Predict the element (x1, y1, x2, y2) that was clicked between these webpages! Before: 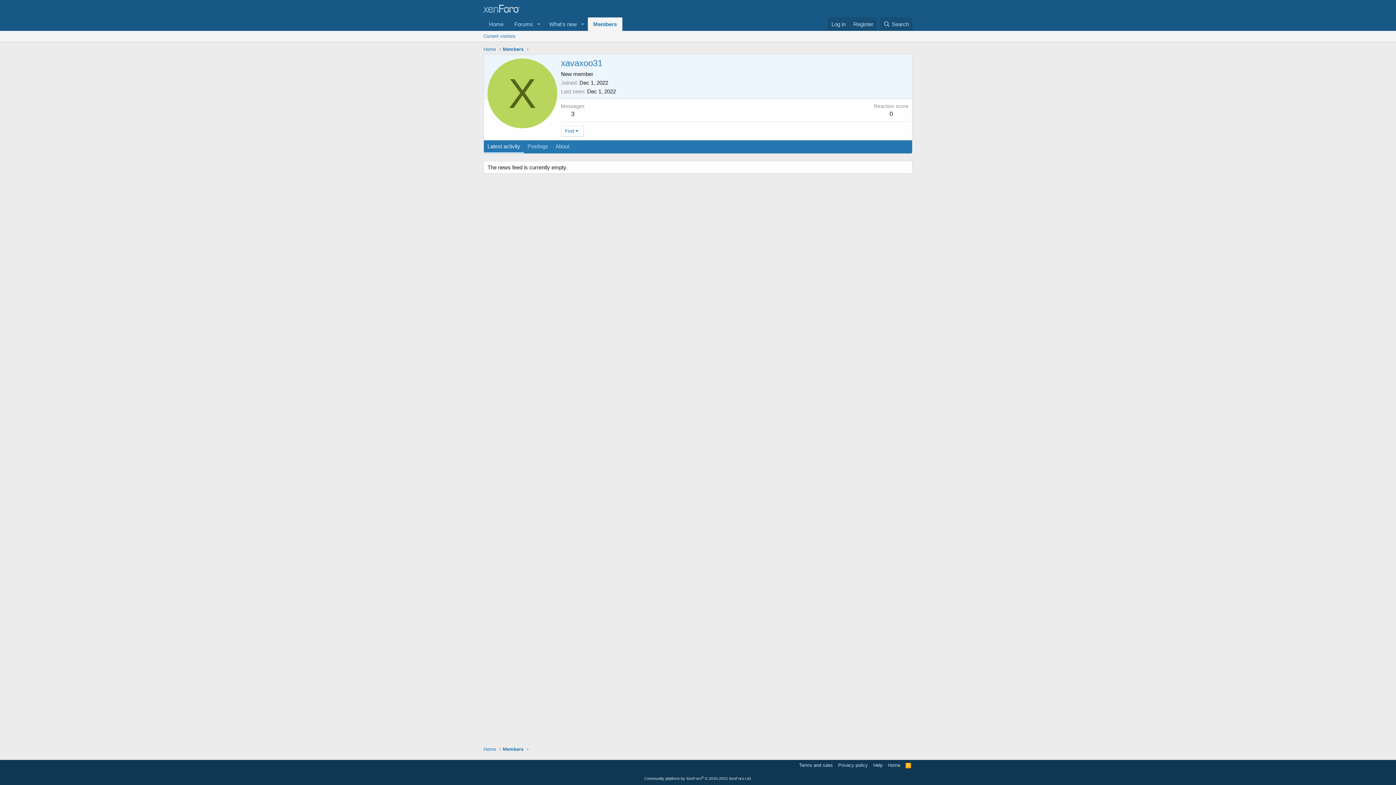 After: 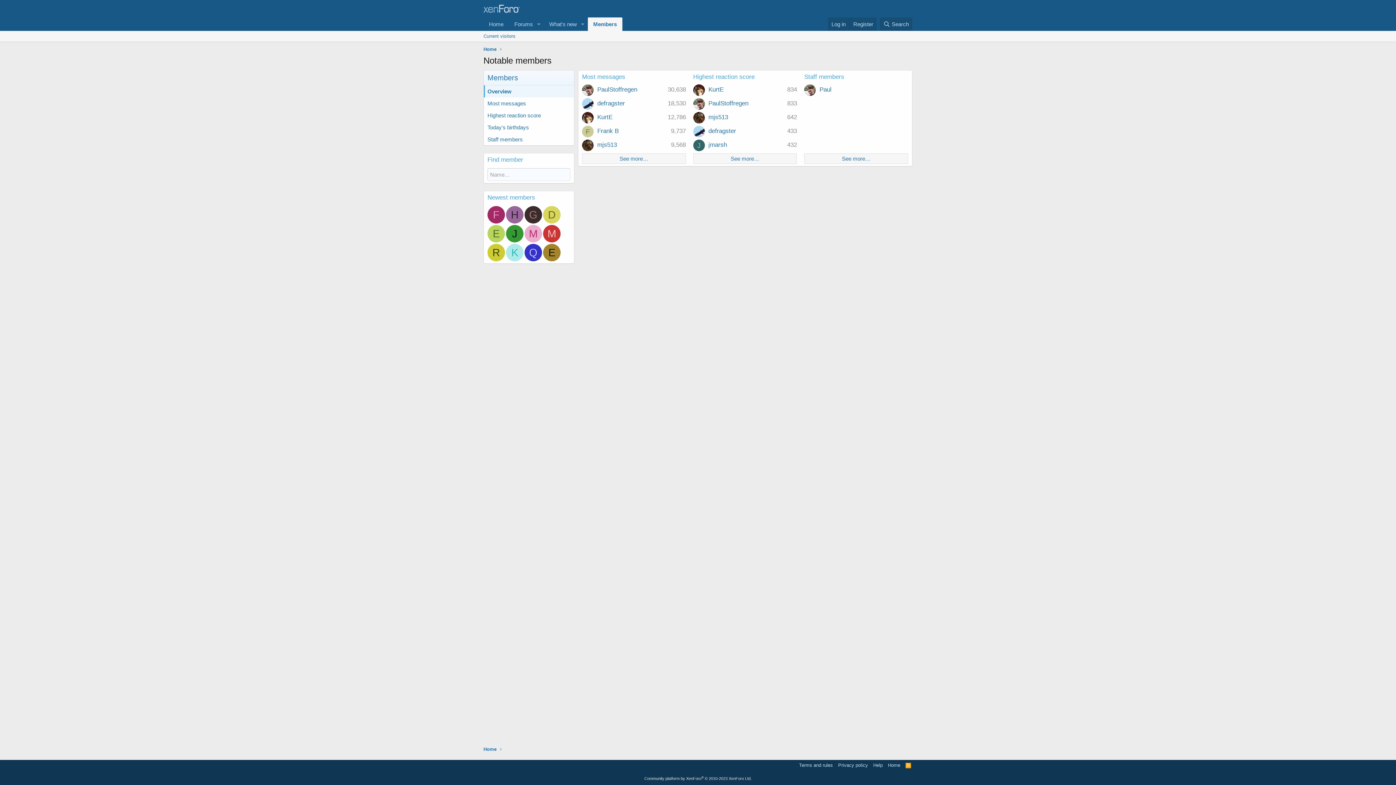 Action: label: Members bbox: (587, 17, 622, 30)